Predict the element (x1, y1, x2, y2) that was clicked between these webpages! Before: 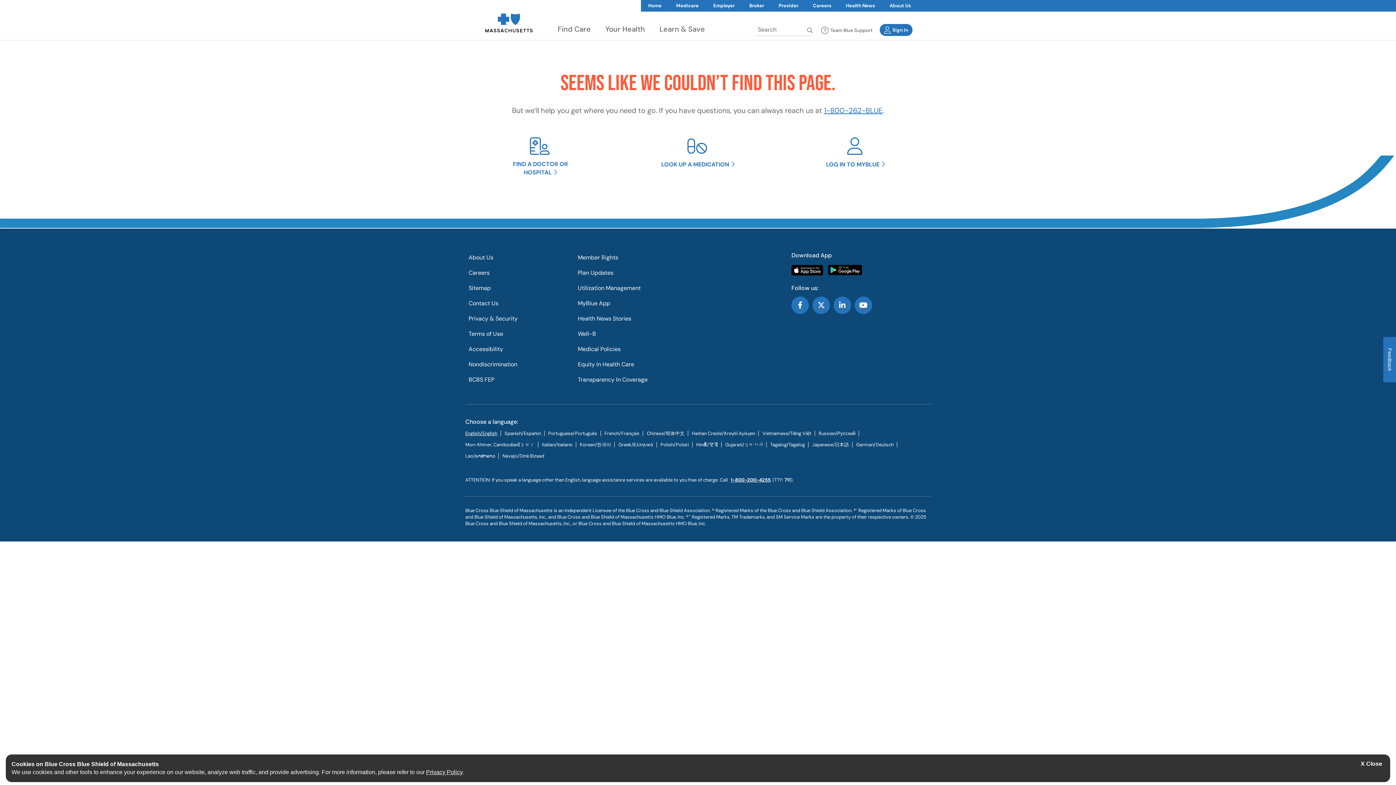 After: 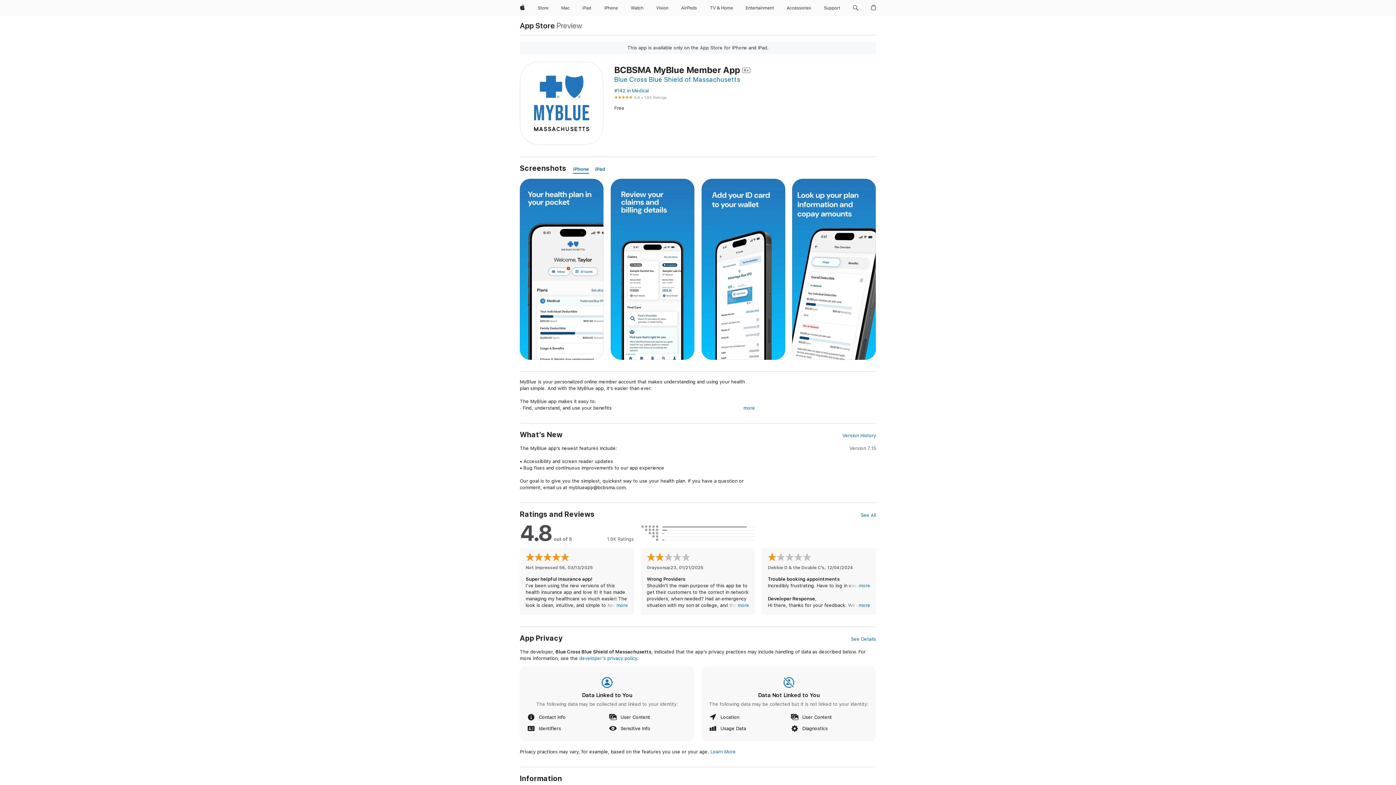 Action: bbox: (789, 263, 825, 277)